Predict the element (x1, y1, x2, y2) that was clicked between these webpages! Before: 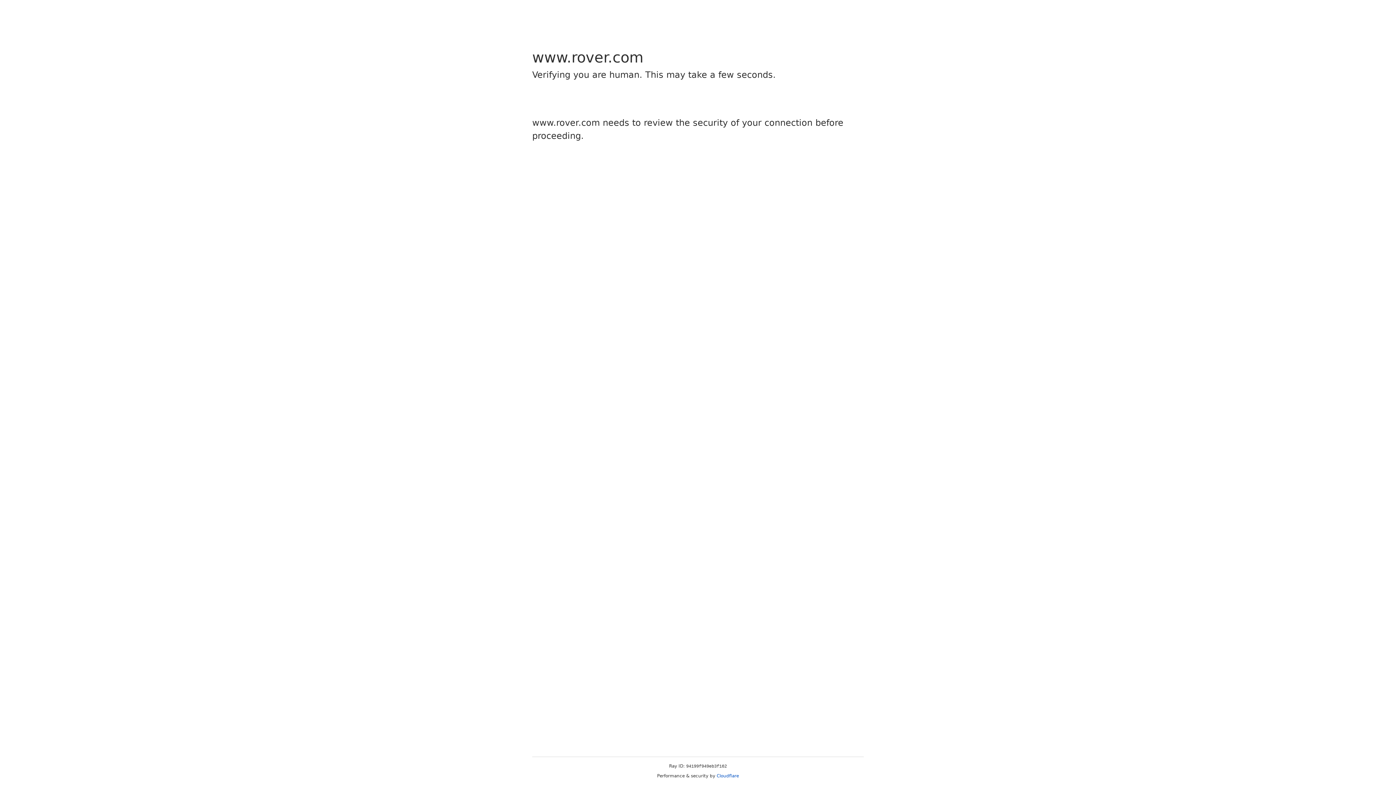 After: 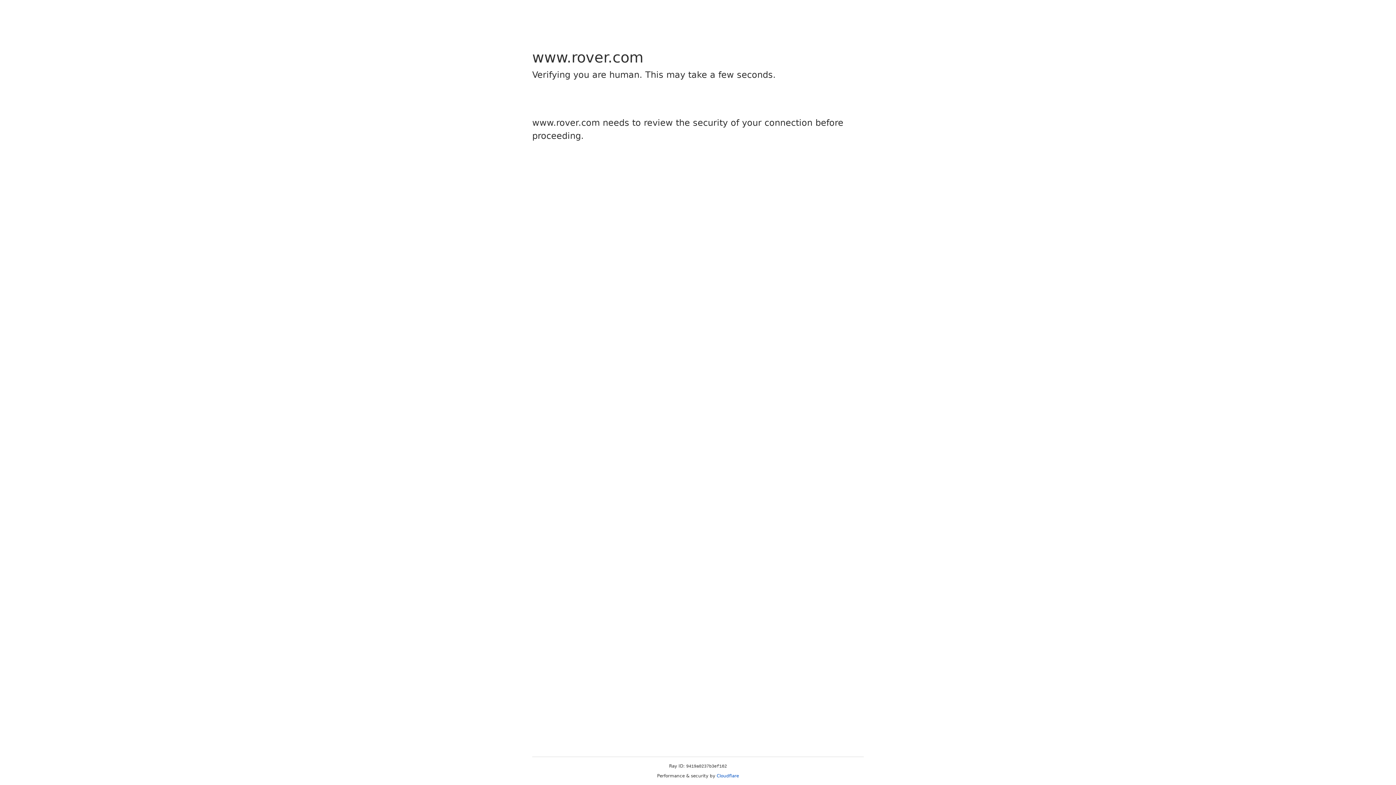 Action: bbox: (716, 773, 739, 778) label: Cloudflare